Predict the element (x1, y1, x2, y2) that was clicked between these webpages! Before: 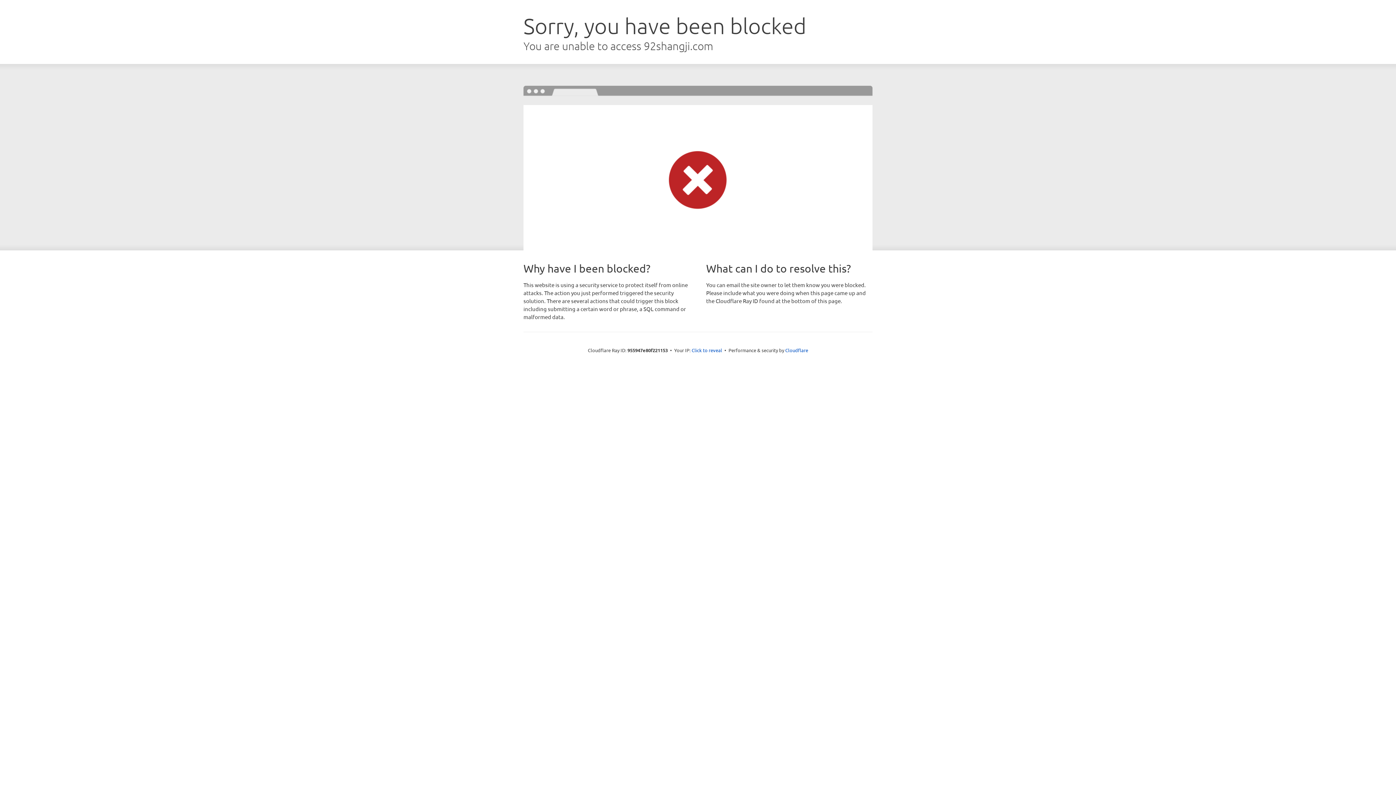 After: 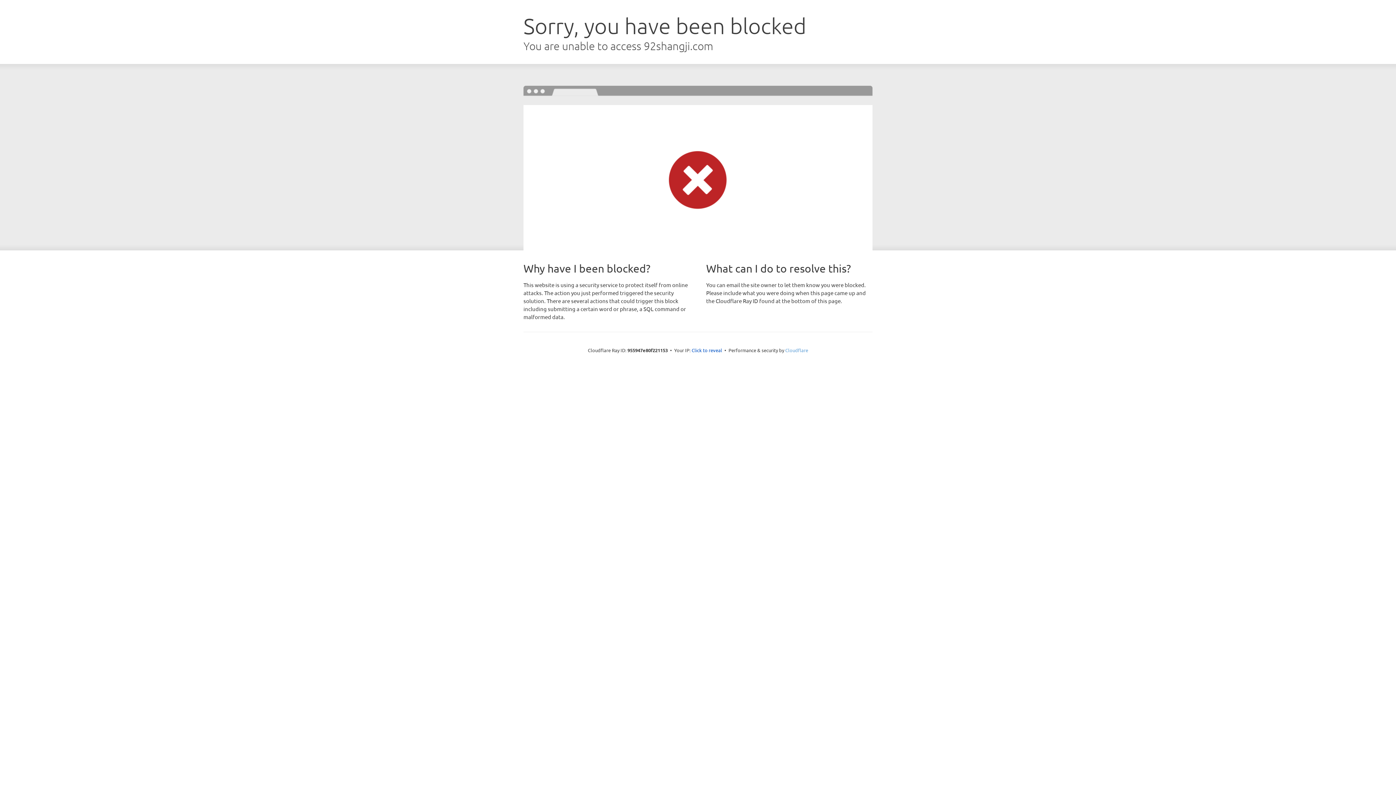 Action: label: Cloudflare bbox: (785, 347, 808, 353)